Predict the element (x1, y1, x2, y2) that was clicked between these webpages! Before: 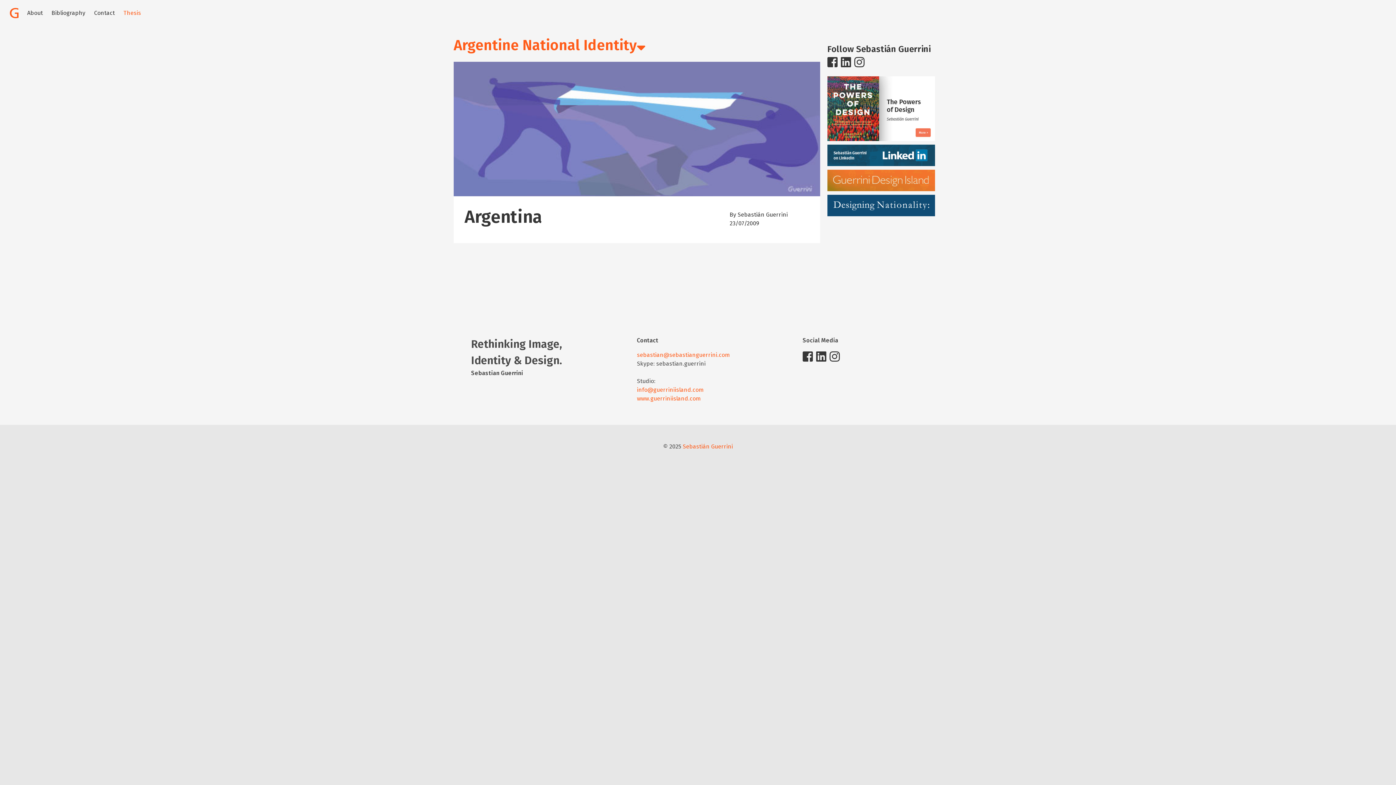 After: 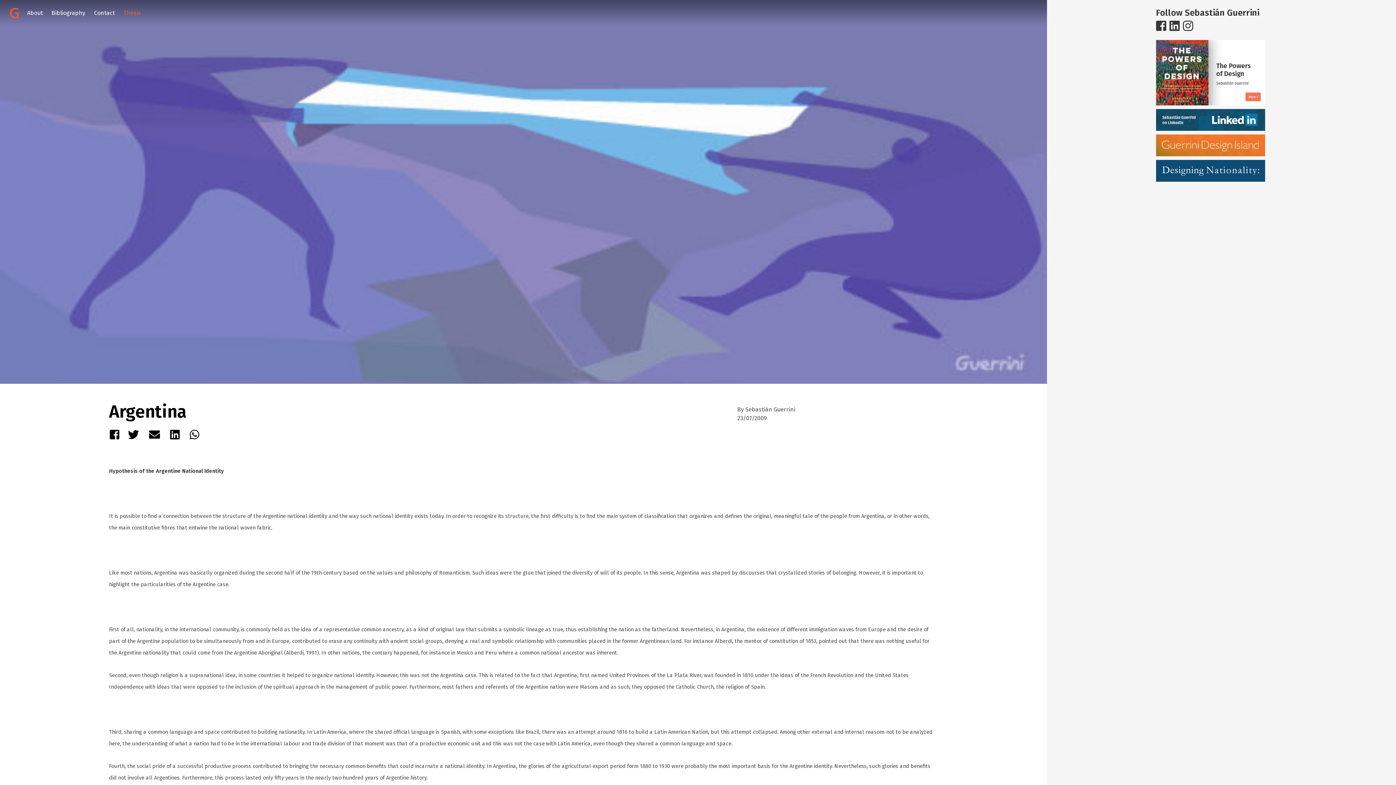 Action: bbox: (453, 61, 820, 243) label: Argentina

By Sebastián Guerrini
23/07/2009